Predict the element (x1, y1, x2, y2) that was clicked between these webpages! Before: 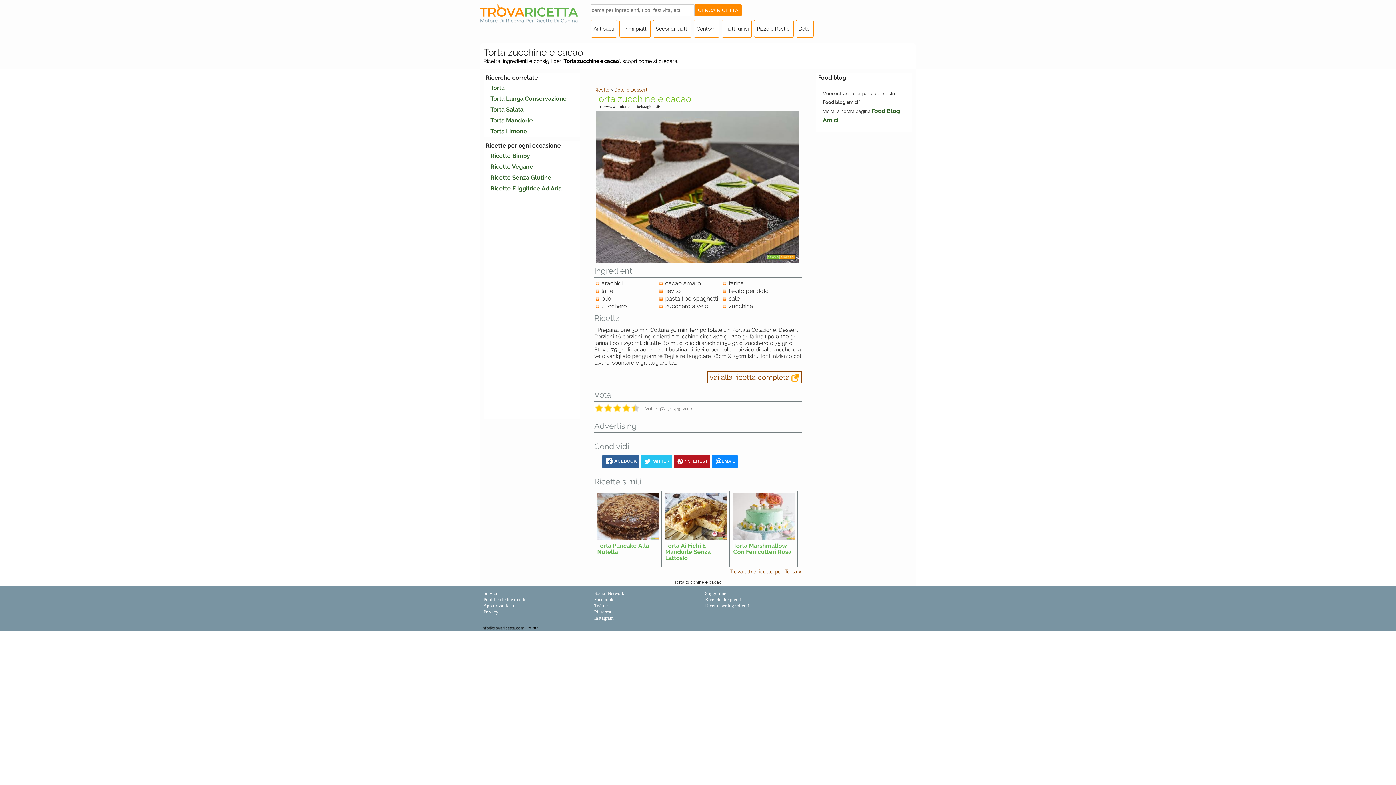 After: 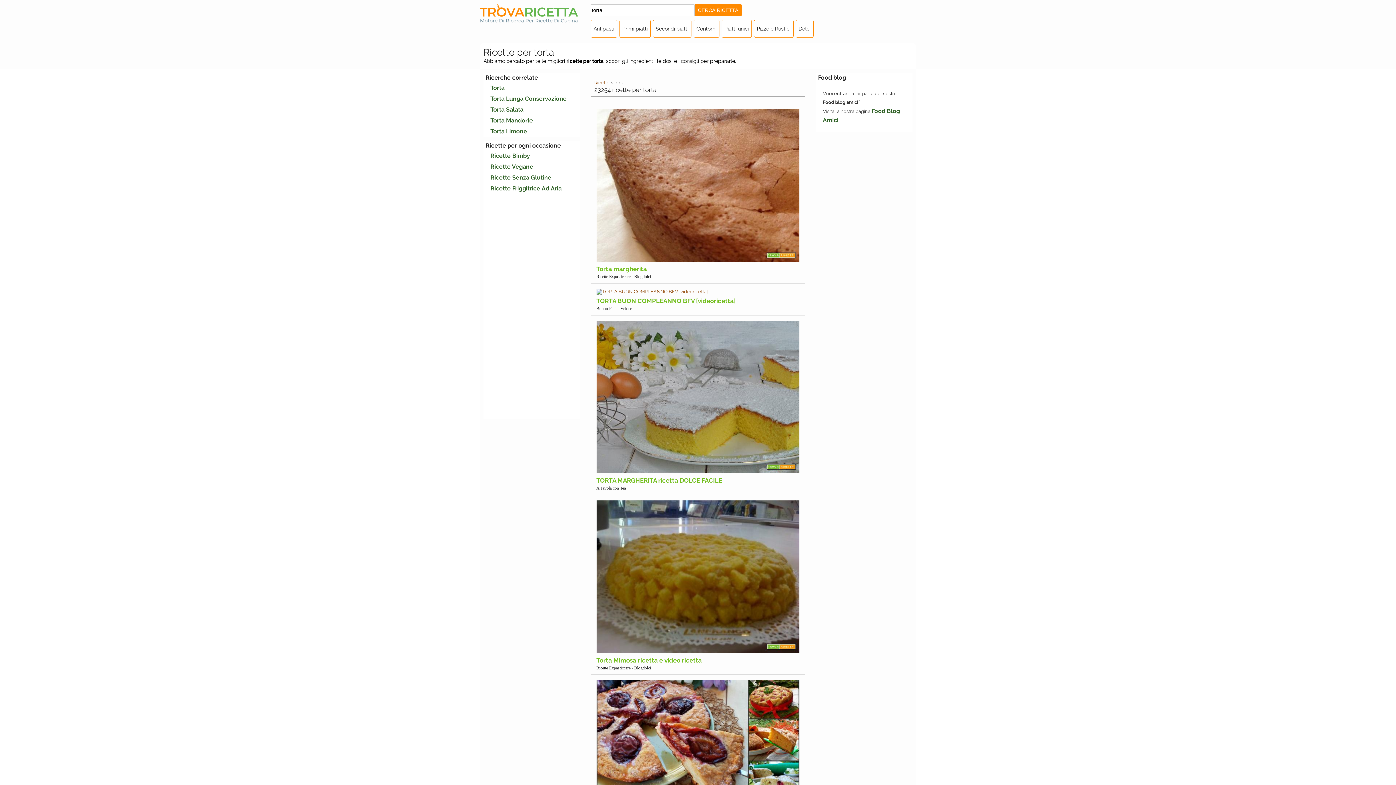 Action: bbox: (483, 77, 511, 98) label: Torta